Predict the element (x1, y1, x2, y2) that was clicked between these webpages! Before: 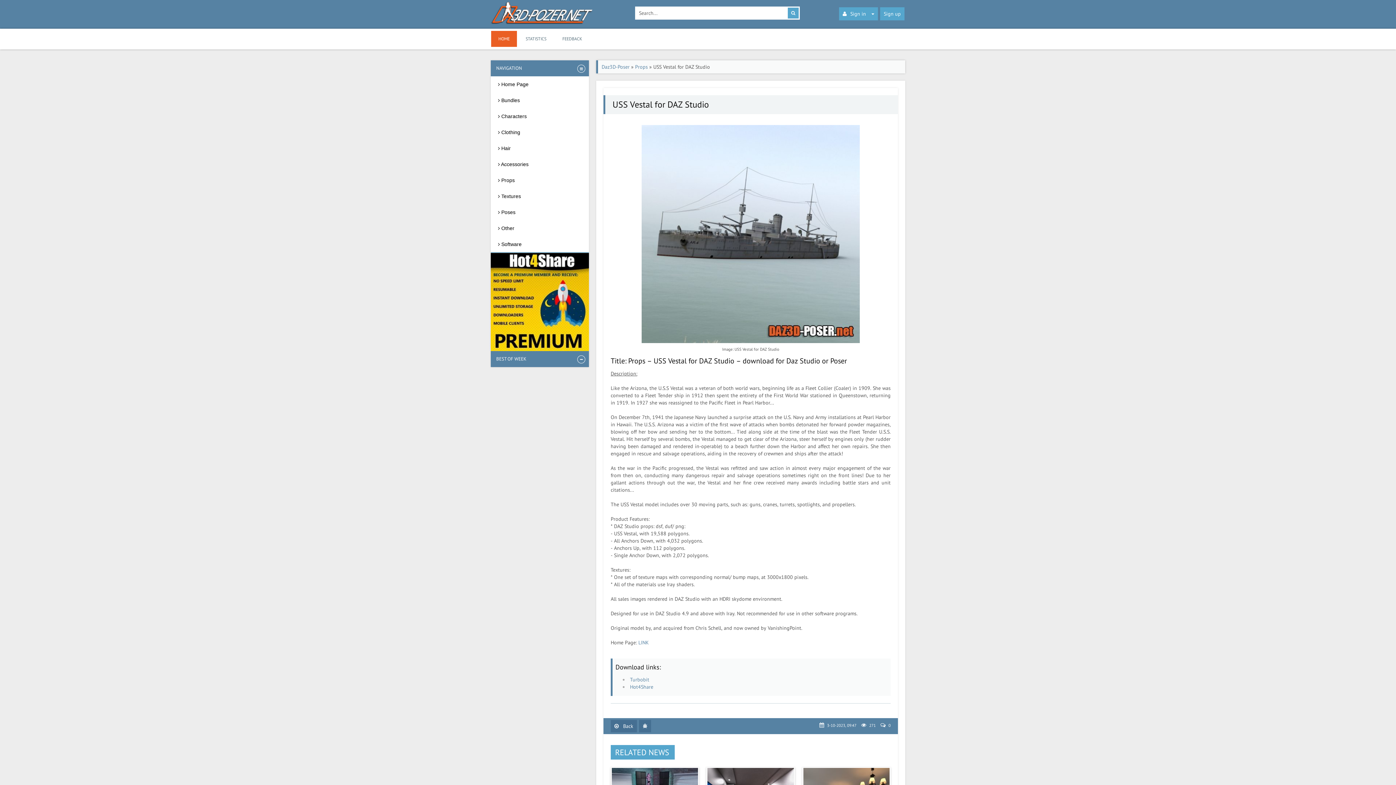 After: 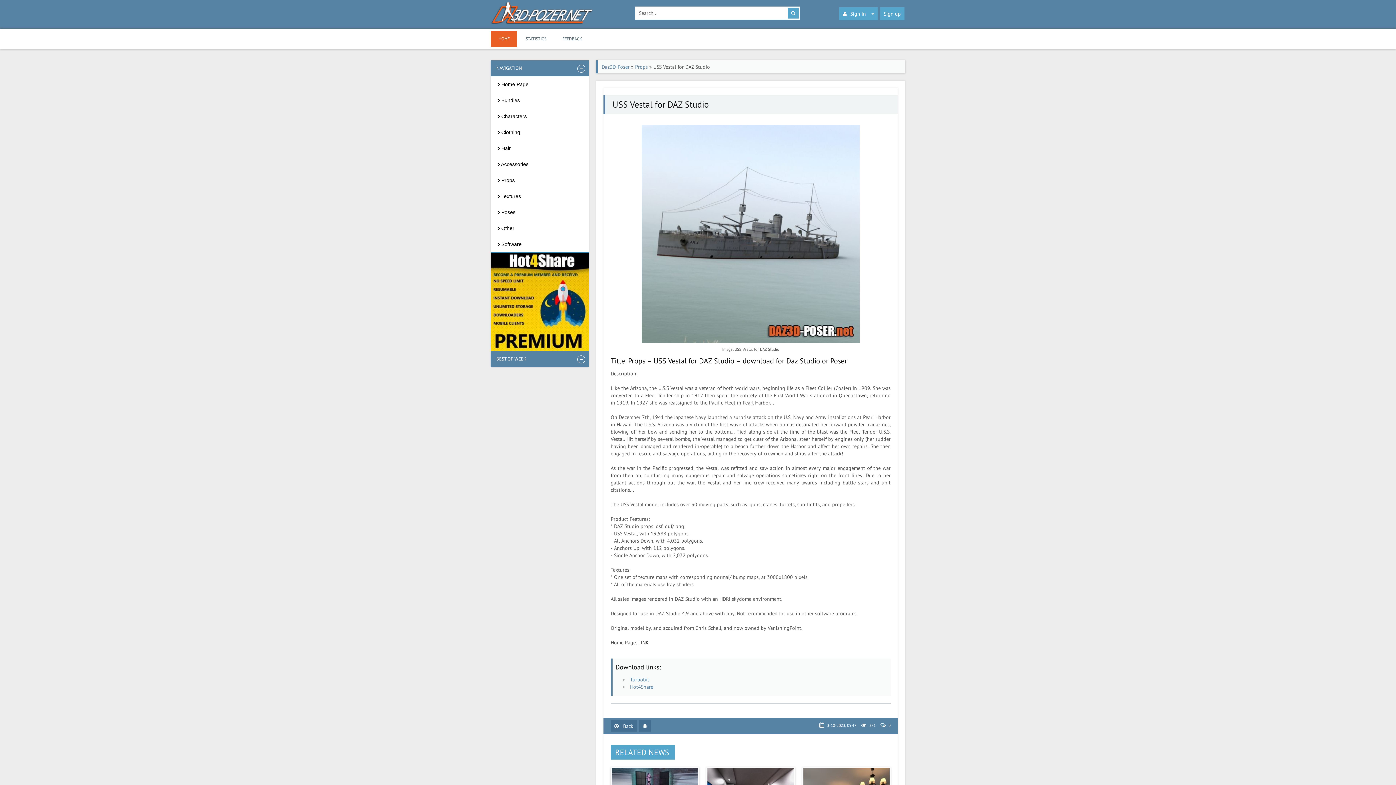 Action: label: LINK bbox: (638, 639, 649, 646)